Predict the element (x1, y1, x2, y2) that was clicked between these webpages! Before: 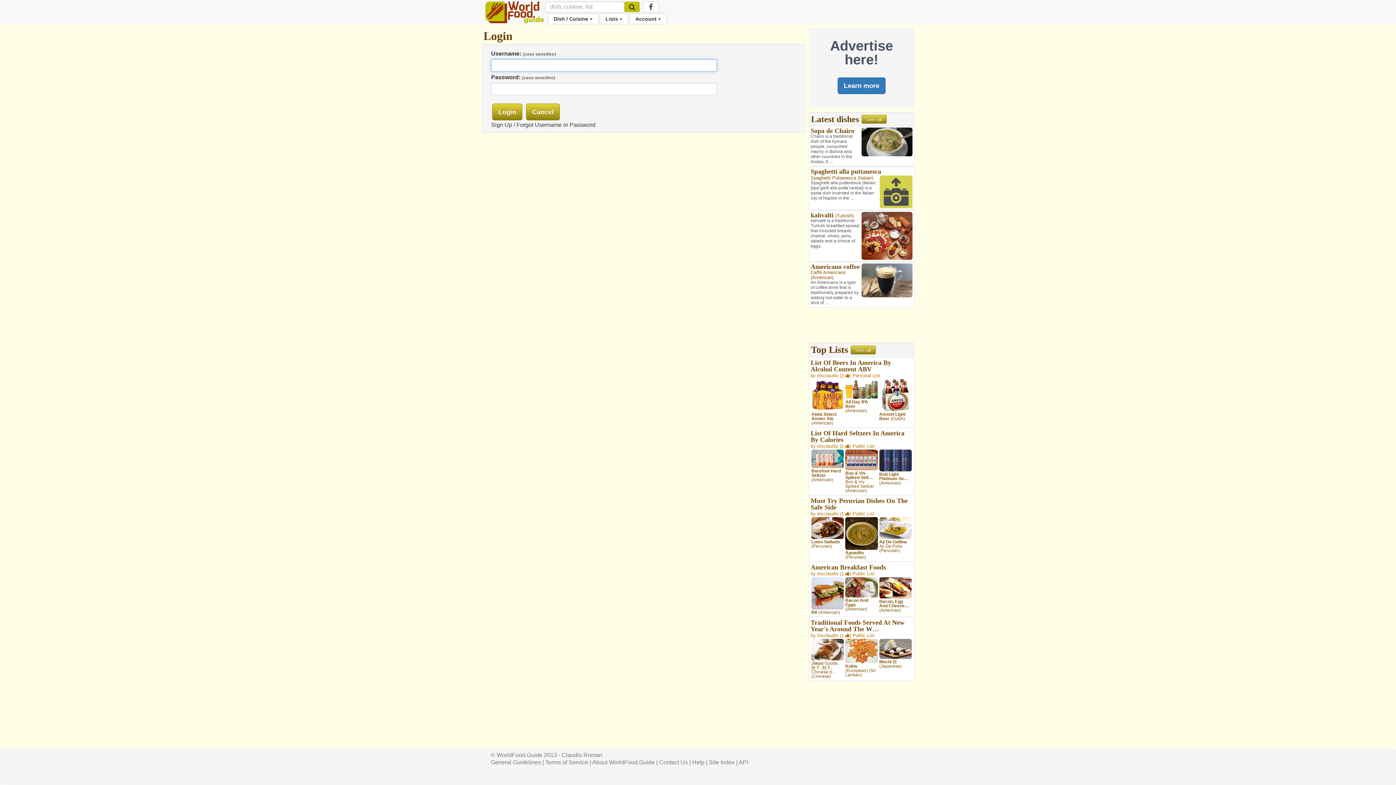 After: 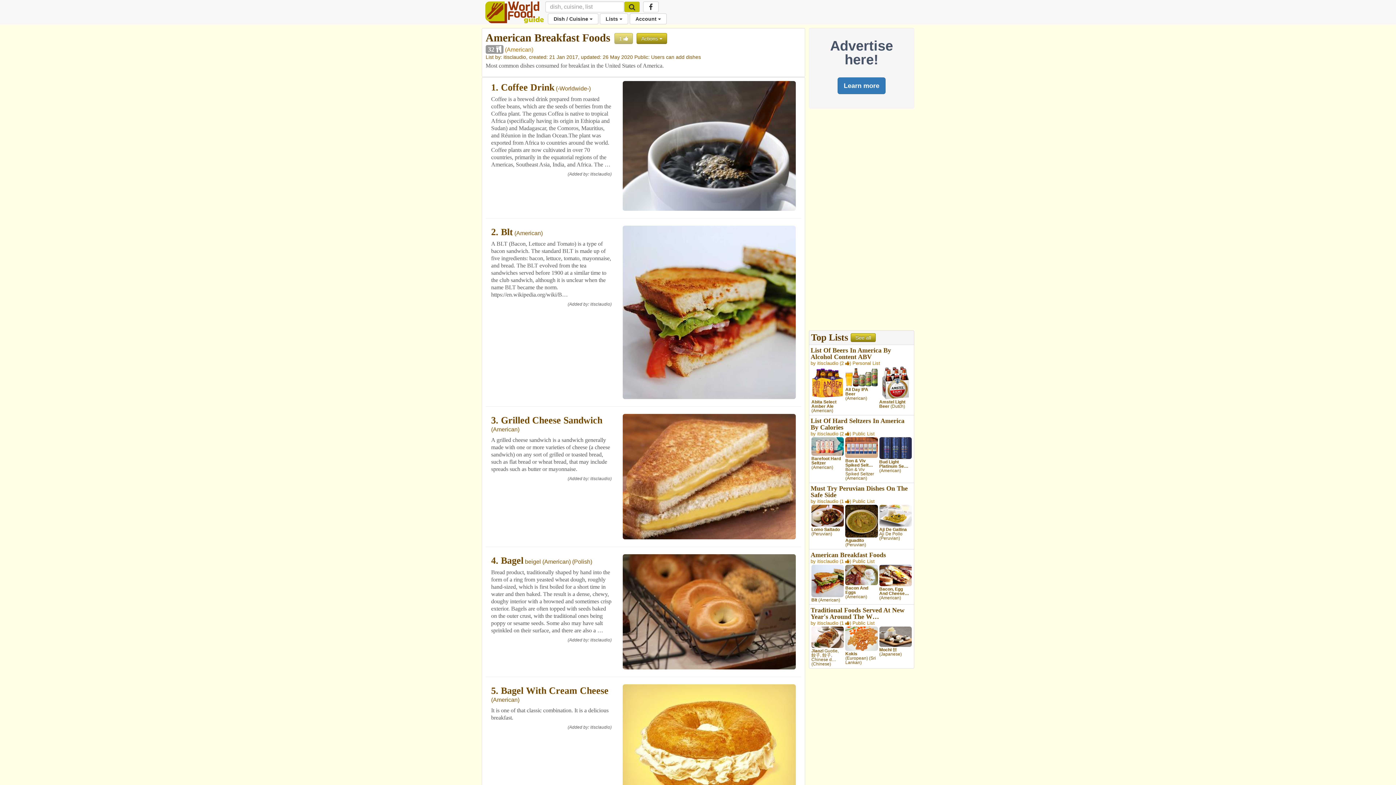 Action: bbox: (809, 561, 914, 617) label: American Breakfast Foods

by itisclaudio (1 ) Public List

 

Blt (American)

 

Bacon And Eggs (American)

 

Bacon, Egg And Cheese… (American)